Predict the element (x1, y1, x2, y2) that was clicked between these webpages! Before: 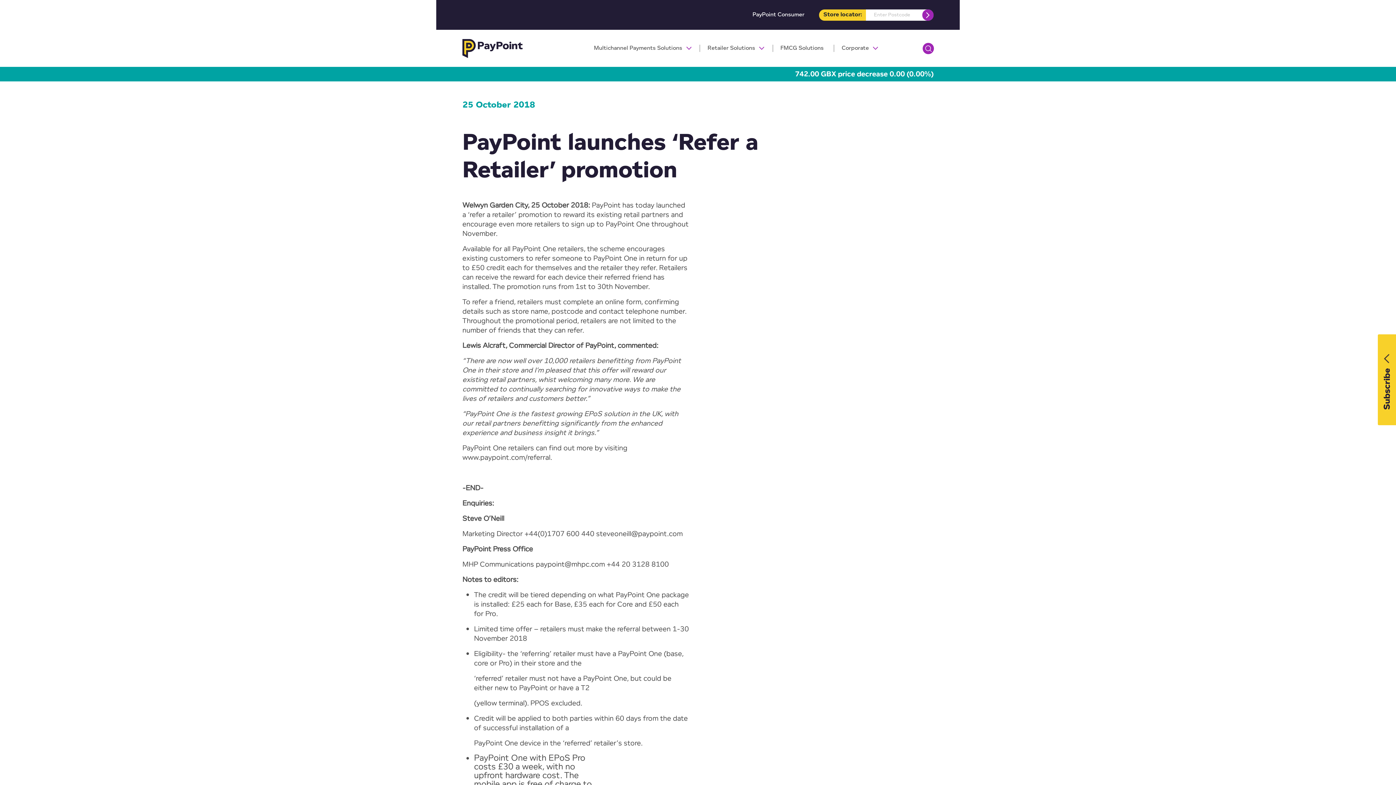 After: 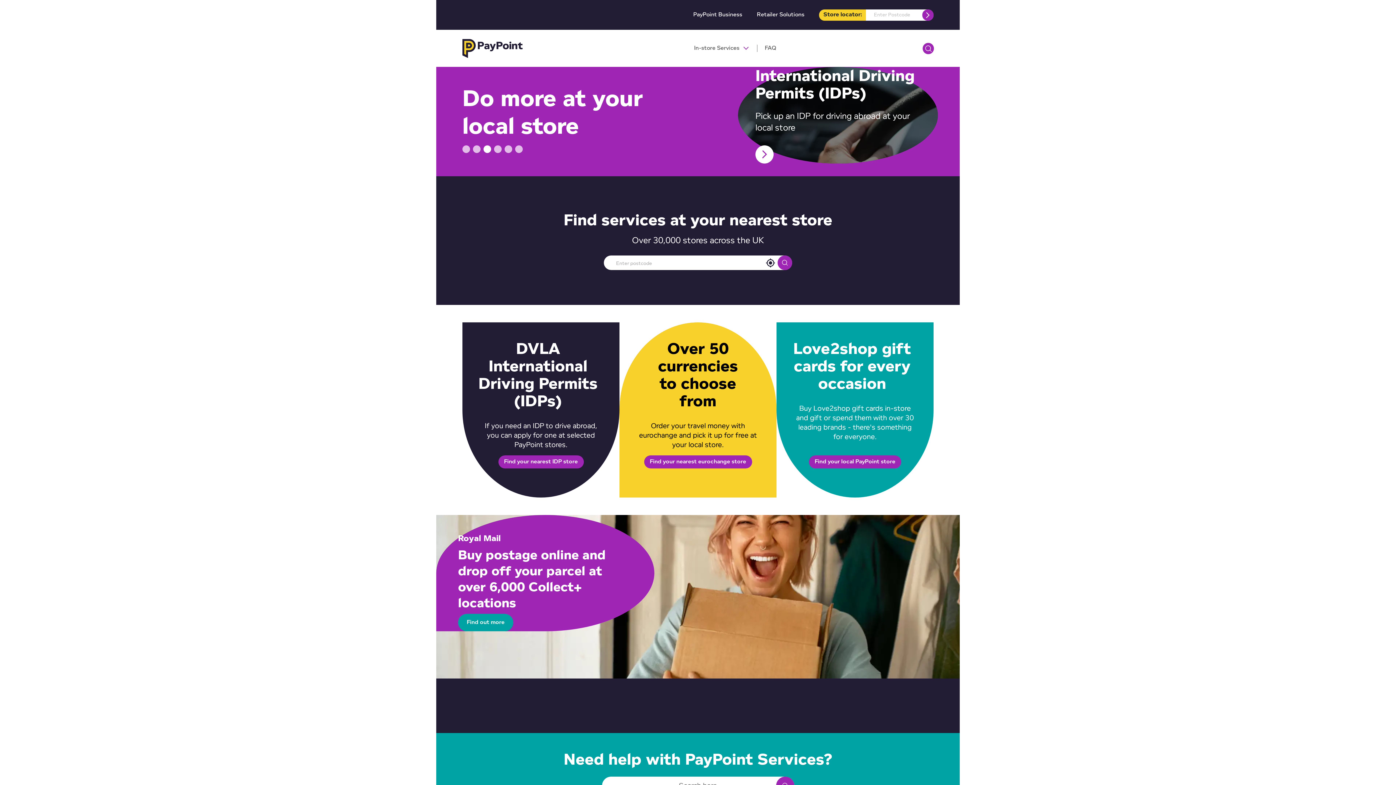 Action: label: PayPoint Consumer bbox: (752, 5, 804, 24)